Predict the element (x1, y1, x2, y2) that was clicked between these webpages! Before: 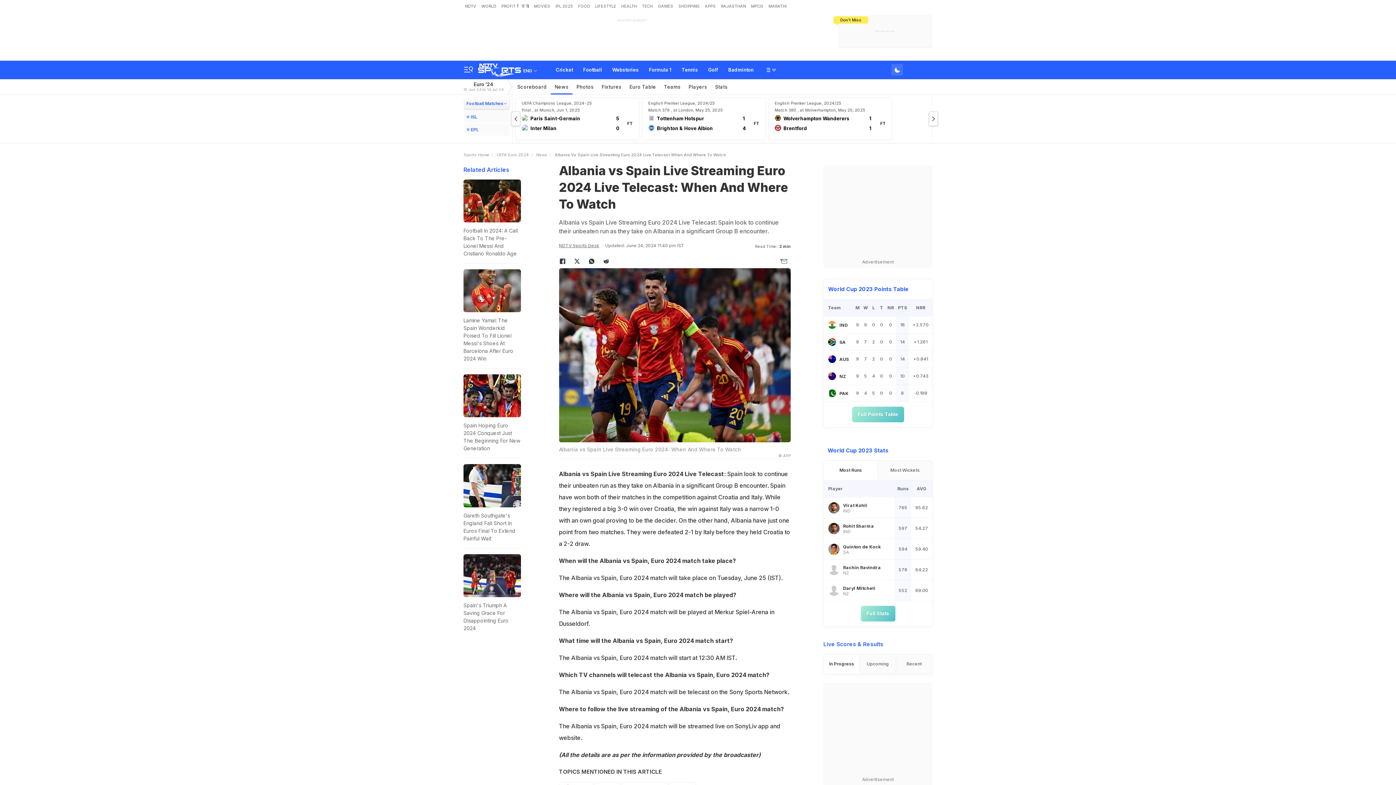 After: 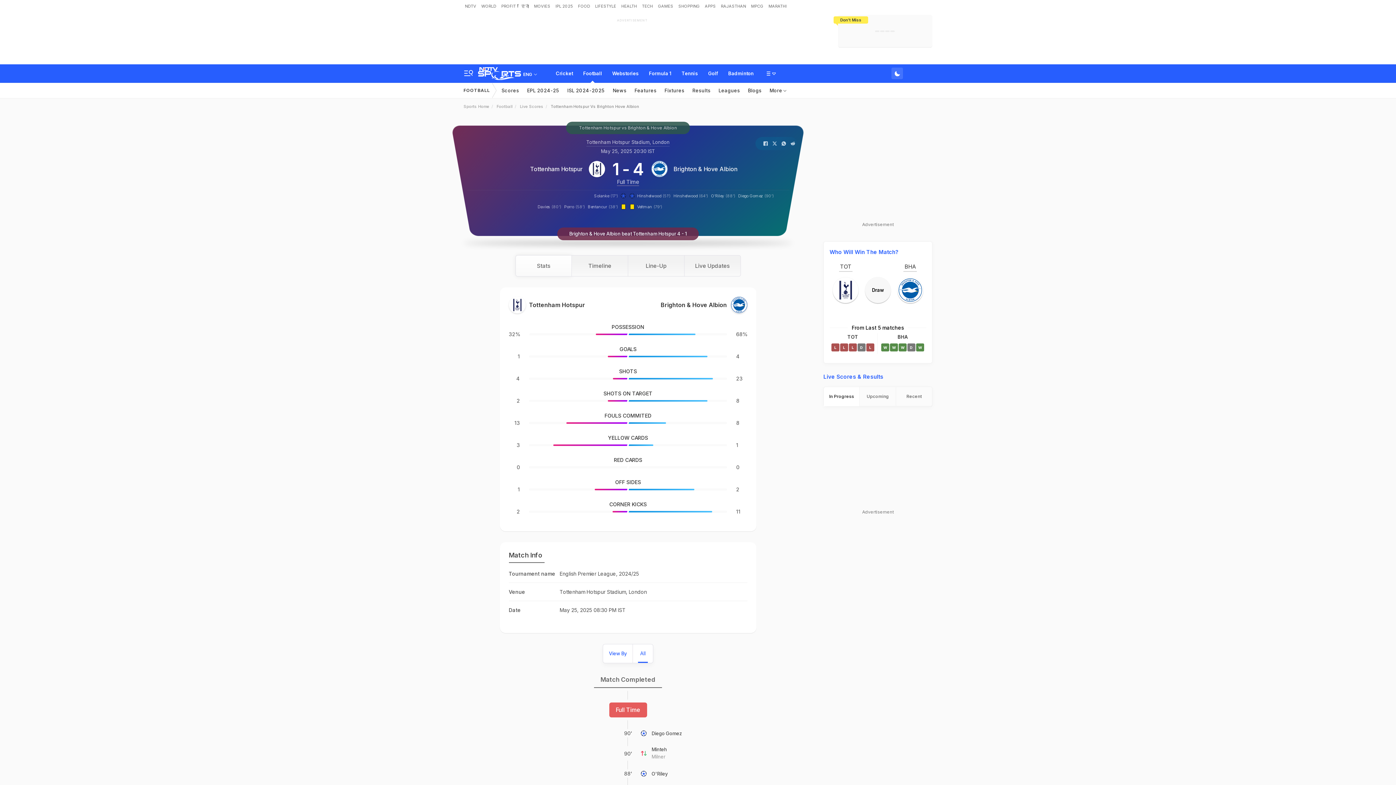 Action: label: English Premier League, 2024/25
Match 379 , at London, May 25, 2025
Tottenham Hotspur
1
Brighton & Hove Albion
4
FT bbox: (642, 97, 765, 140)